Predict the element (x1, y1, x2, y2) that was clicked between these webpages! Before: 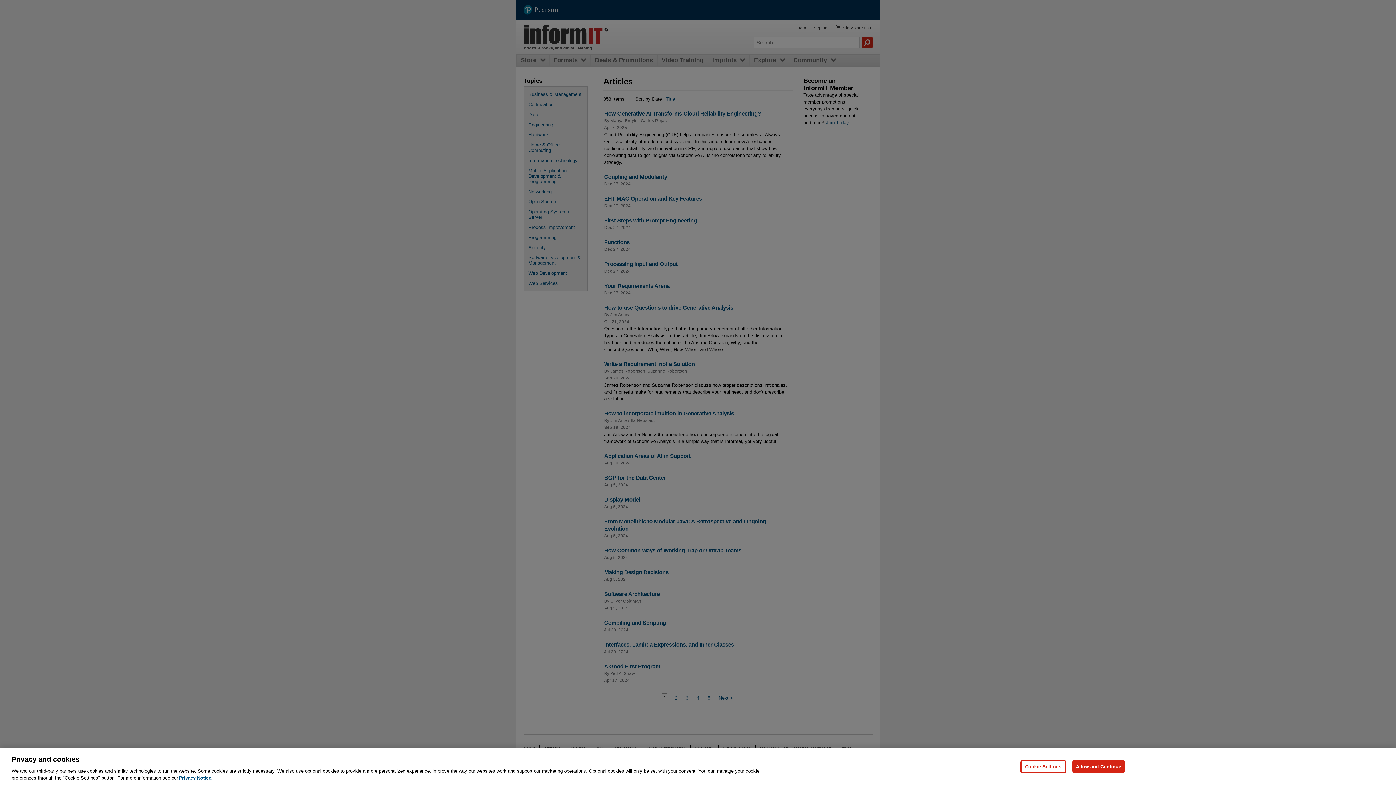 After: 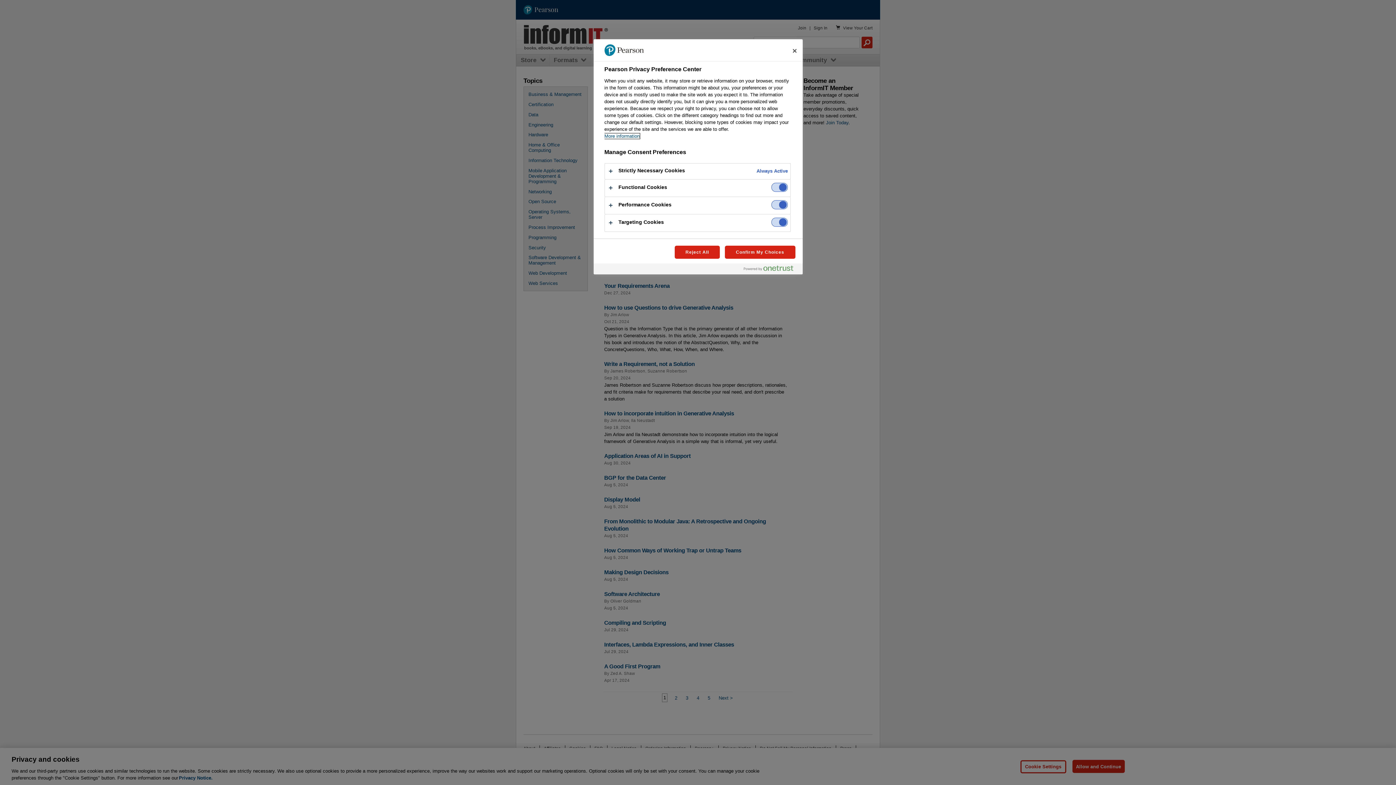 Action: bbox: (1020, 760, 1066, 773) label: Cookie Settings